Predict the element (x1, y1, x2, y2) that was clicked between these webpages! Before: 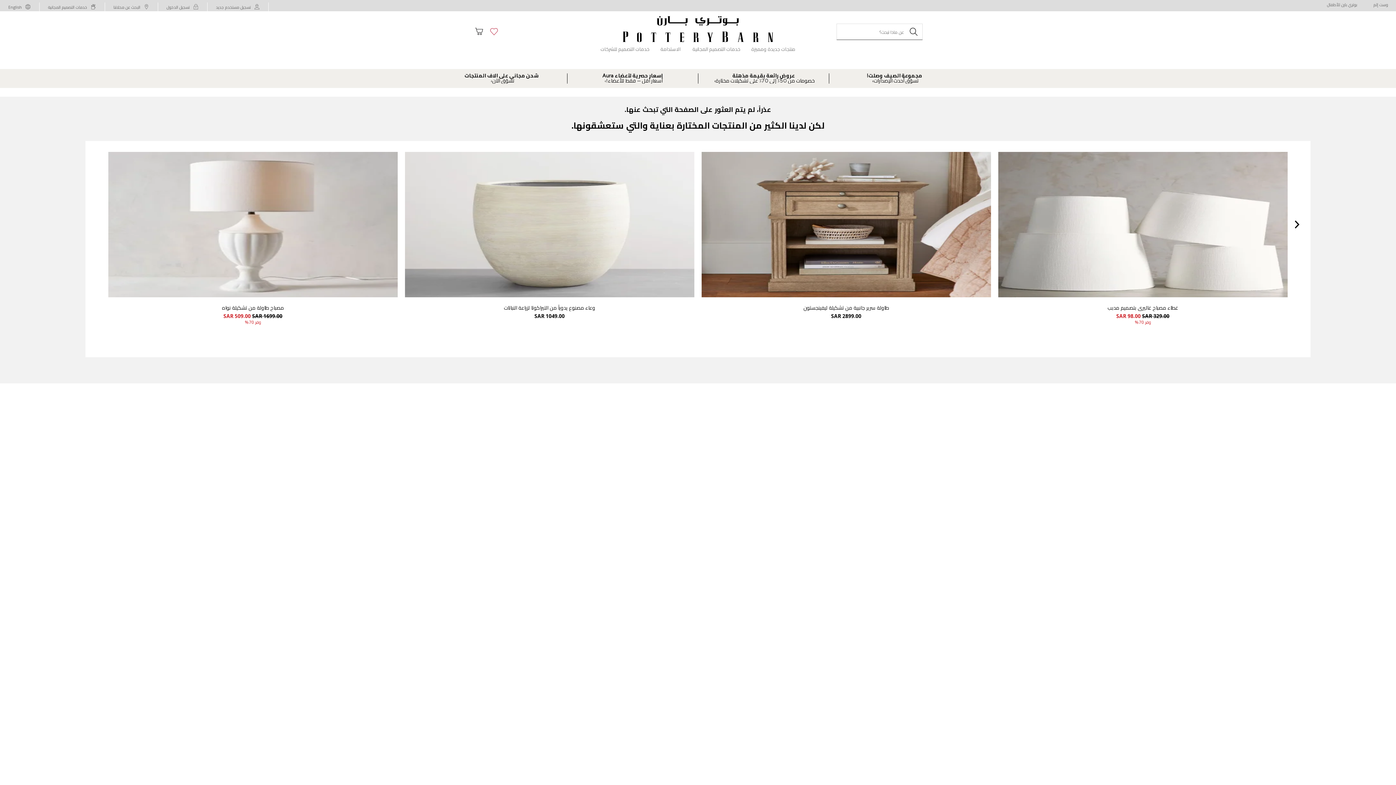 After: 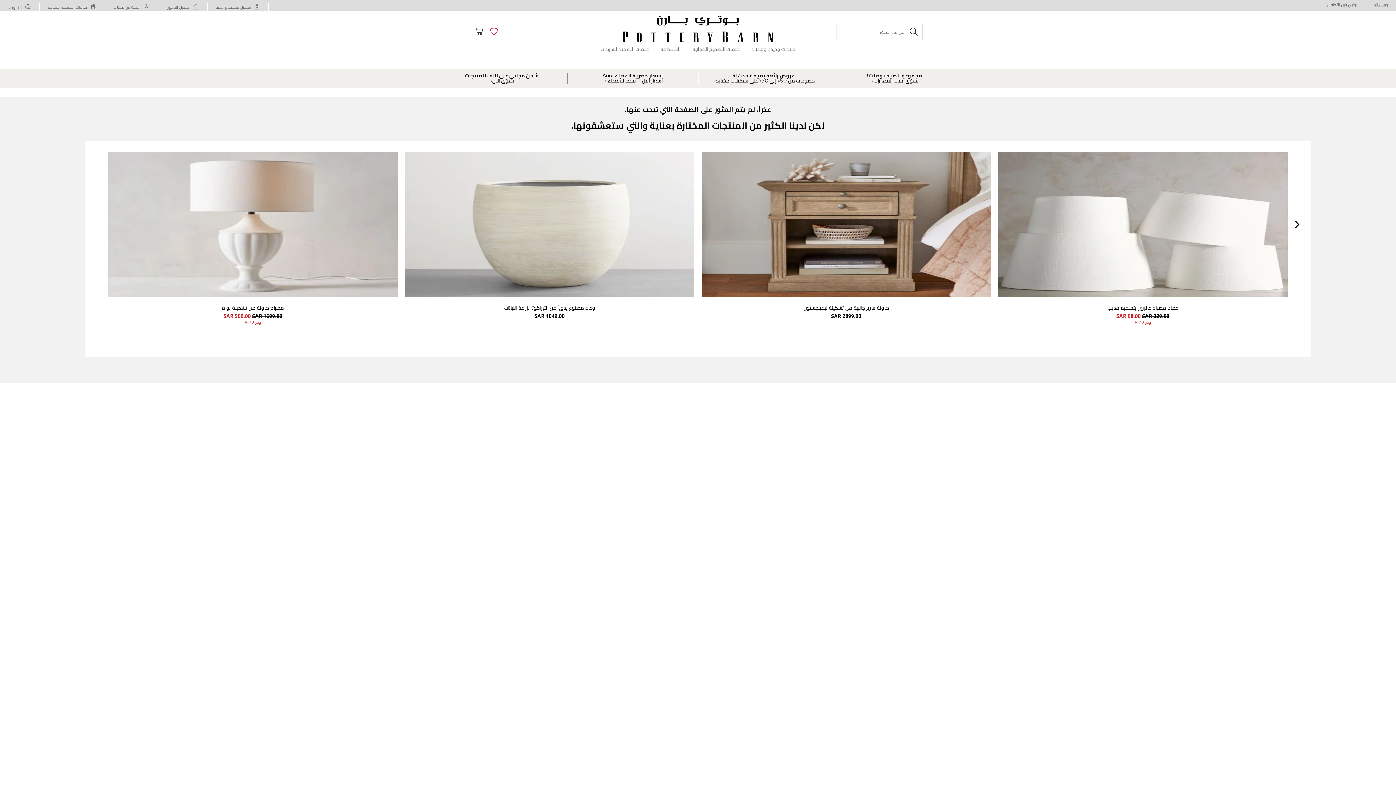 Action: label: وست إلم bbox: (1365, 0, 1396, 8)